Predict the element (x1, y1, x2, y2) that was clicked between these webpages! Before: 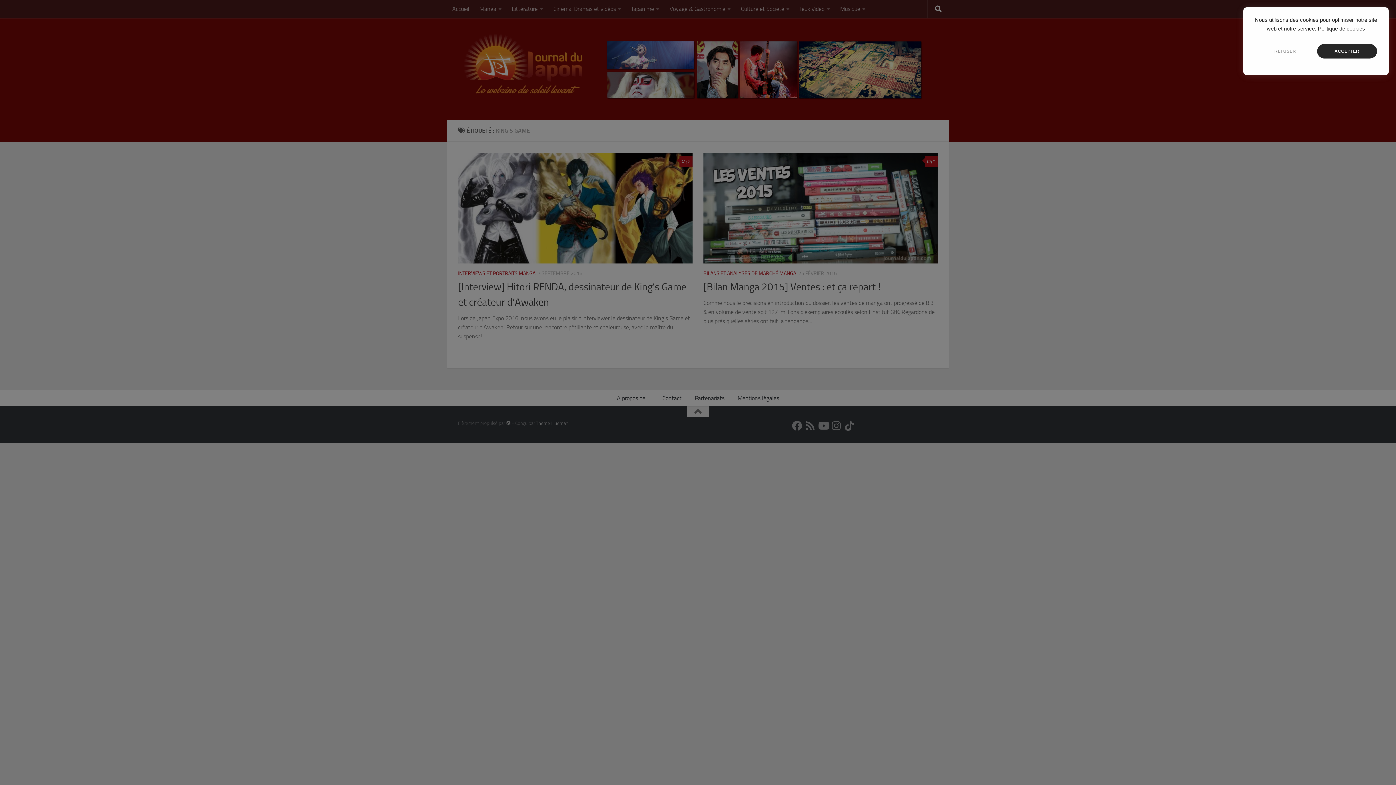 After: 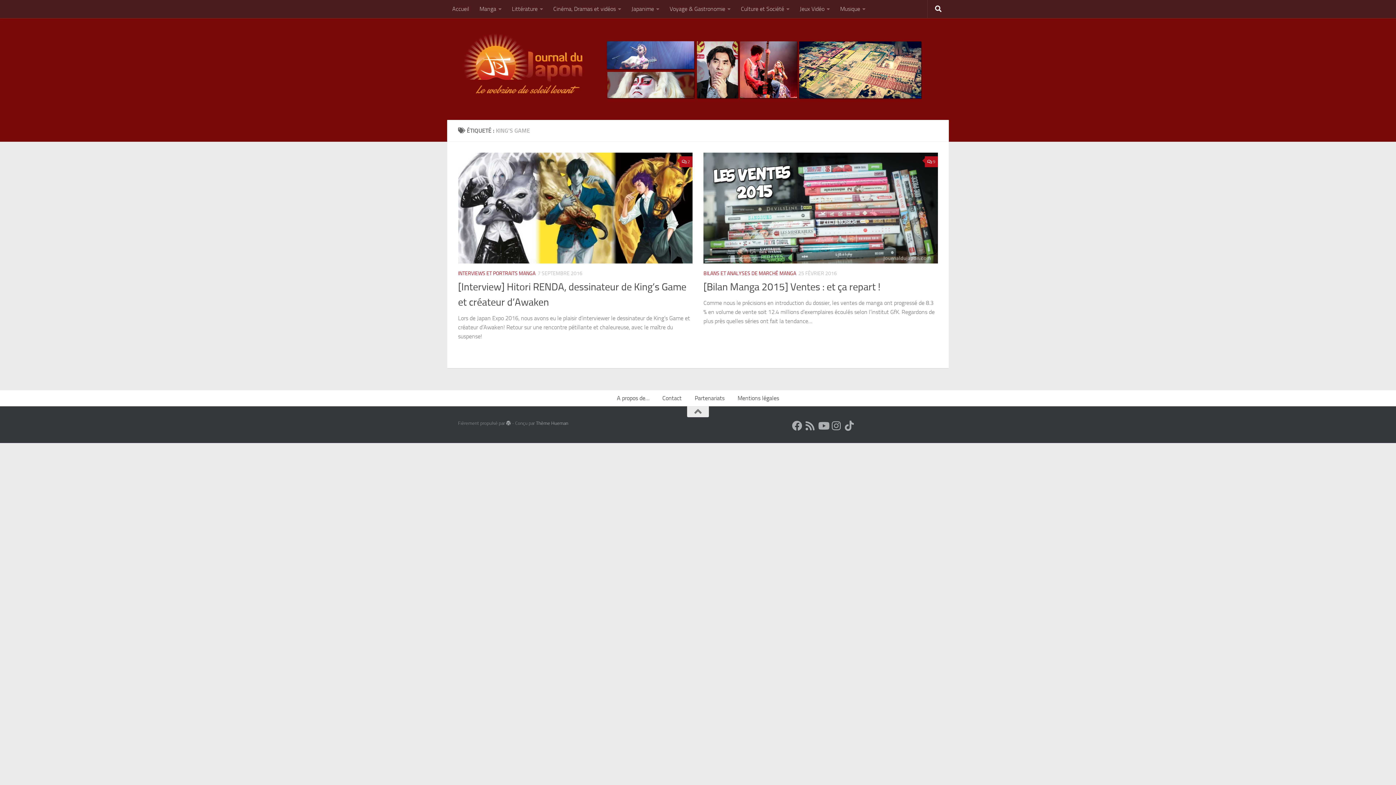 Action: bbox: (1317, 44, 1377, 58) label: ACCEPTER